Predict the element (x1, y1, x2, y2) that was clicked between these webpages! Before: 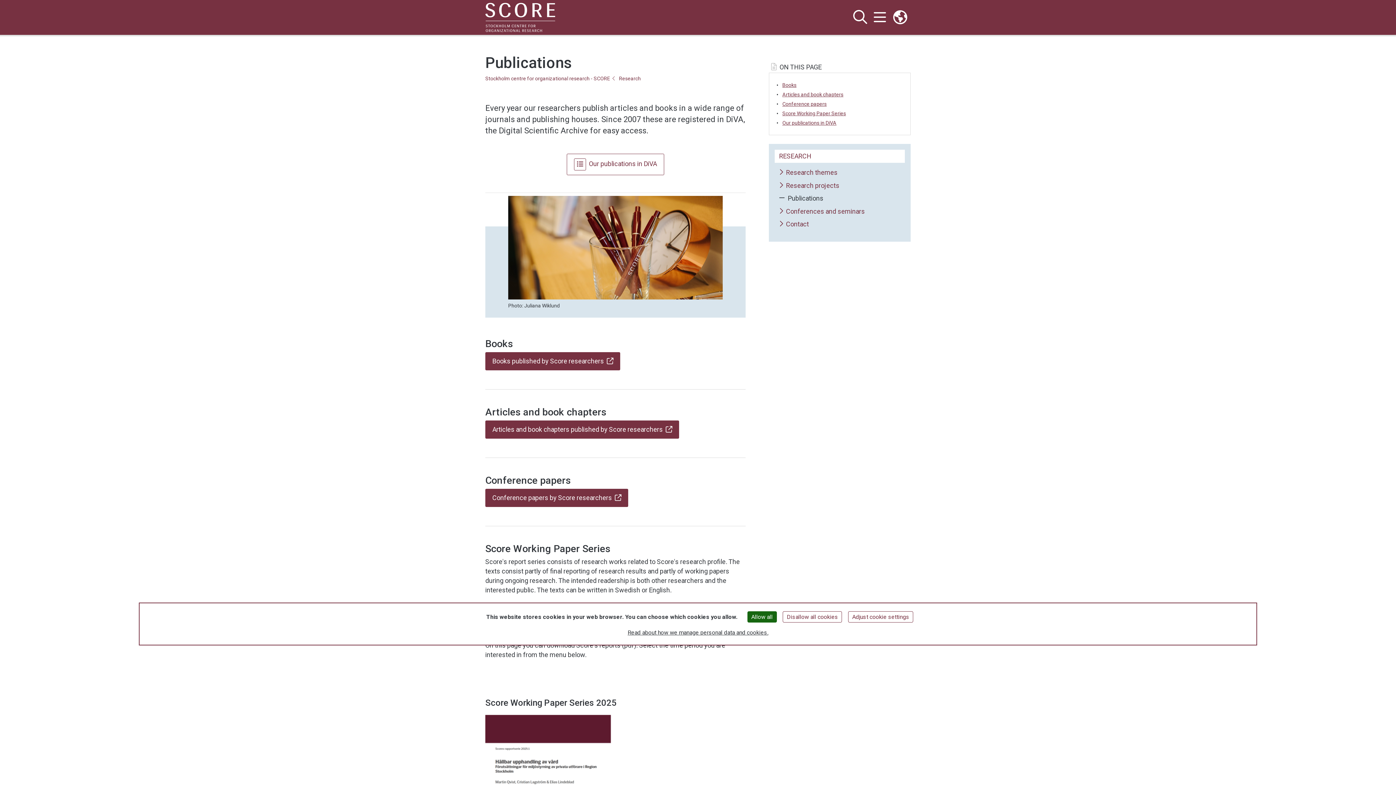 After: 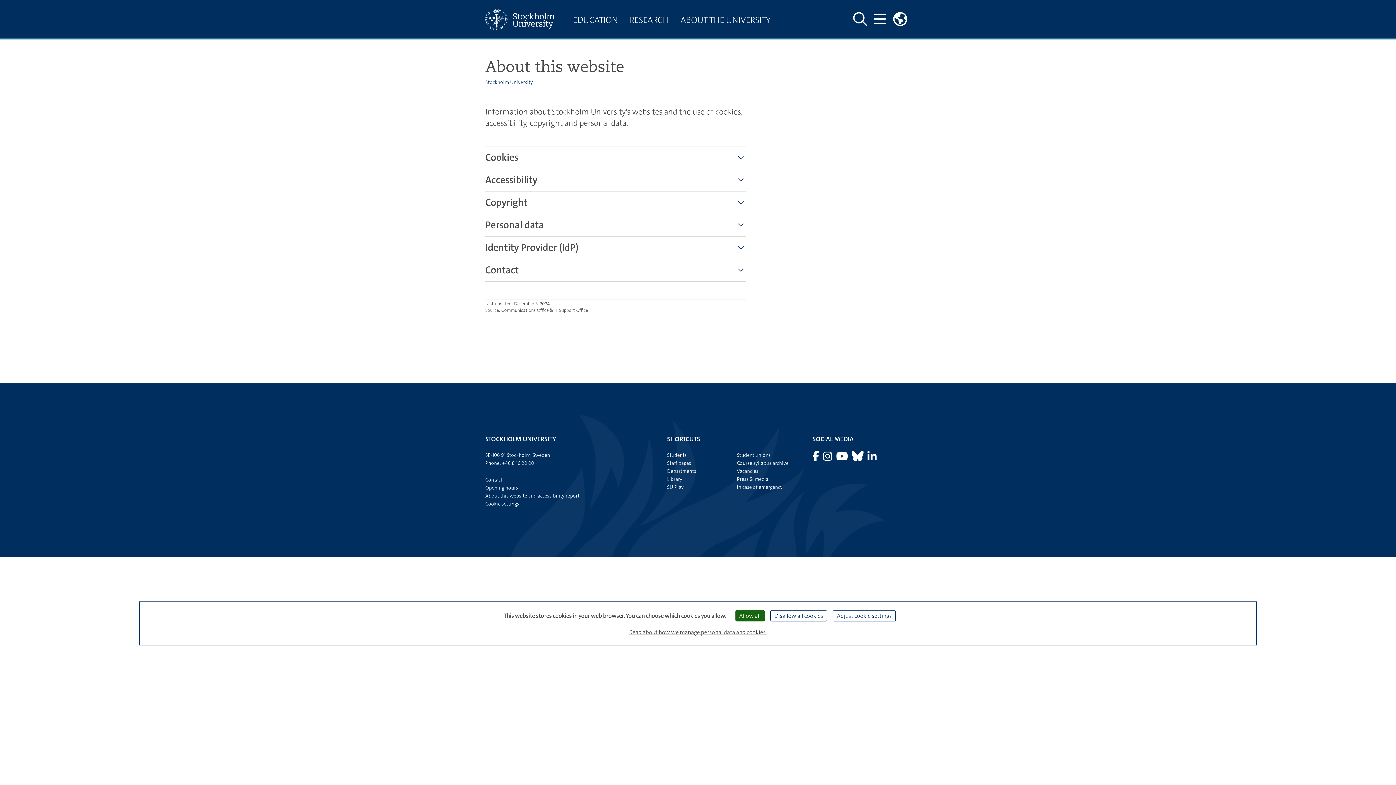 Action: bbox: (624, 626, 771, 639) label: Read about how we manage personal data and cookies.